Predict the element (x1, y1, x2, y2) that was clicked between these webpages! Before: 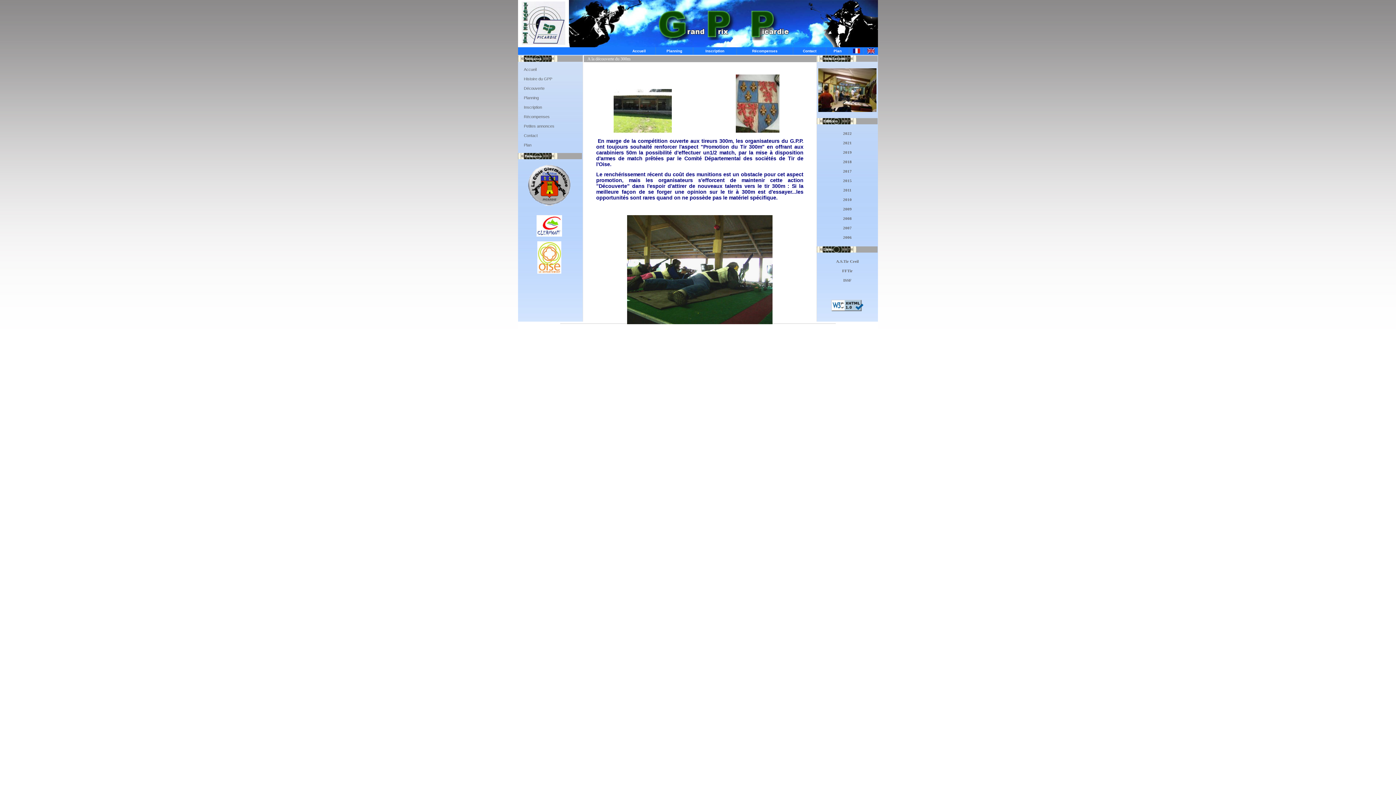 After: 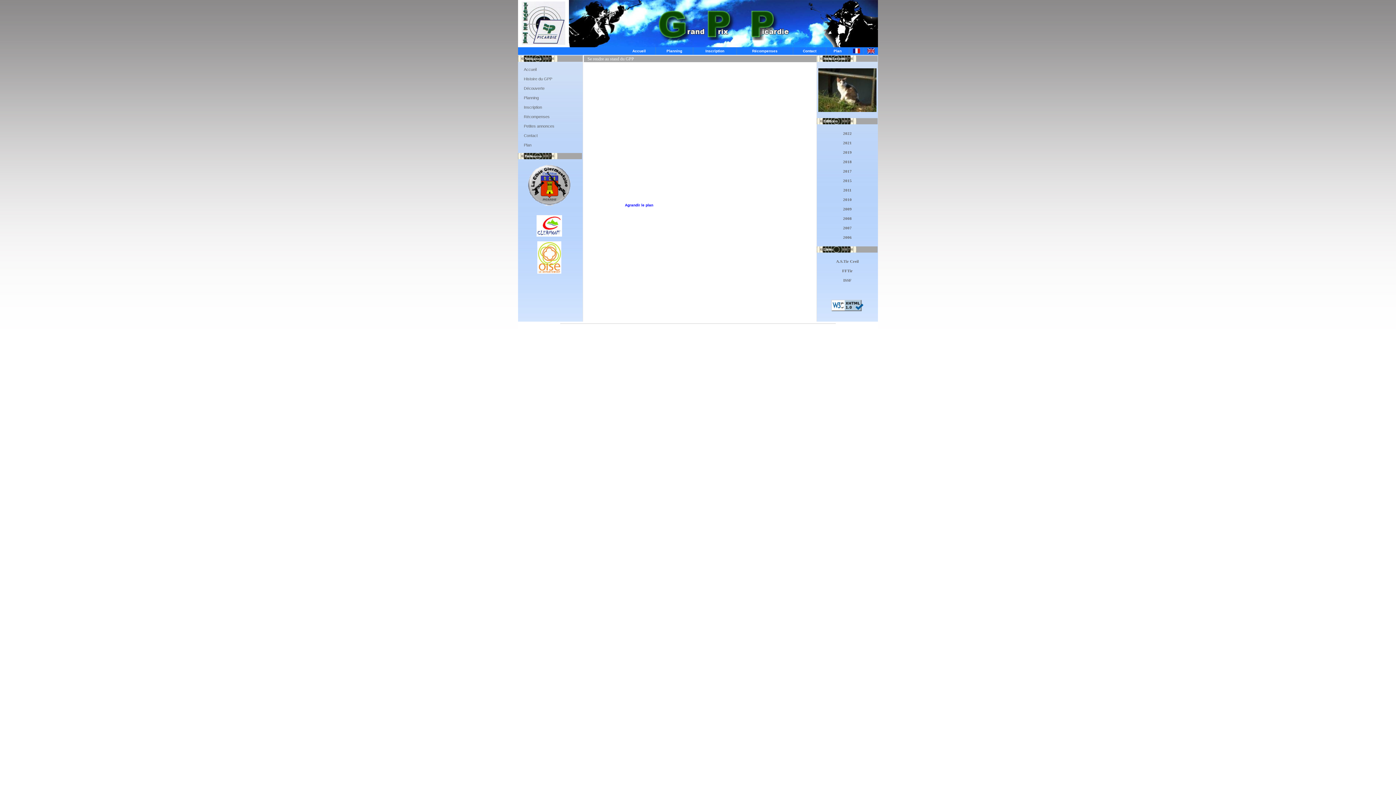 Action: bbox: (826, 47, 849, 54) label: Plan